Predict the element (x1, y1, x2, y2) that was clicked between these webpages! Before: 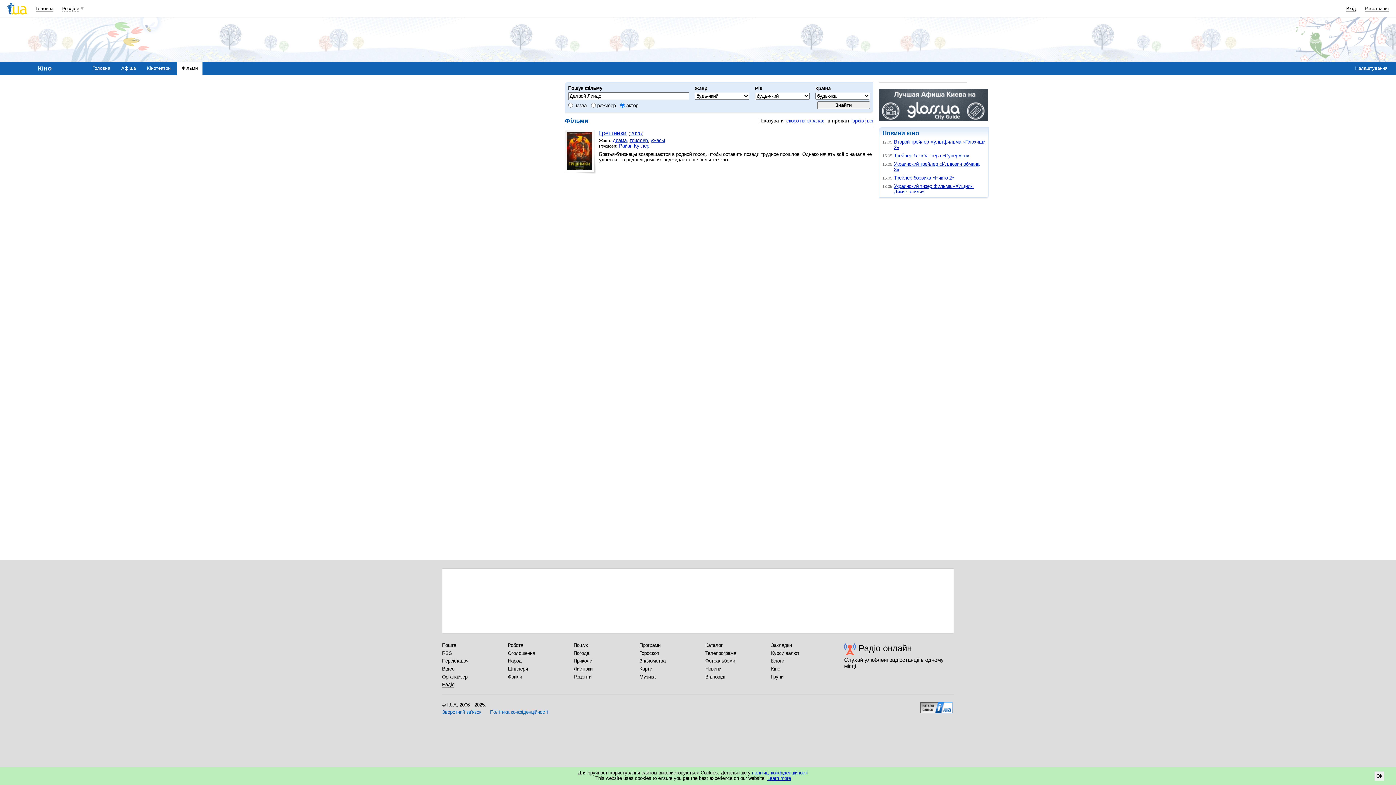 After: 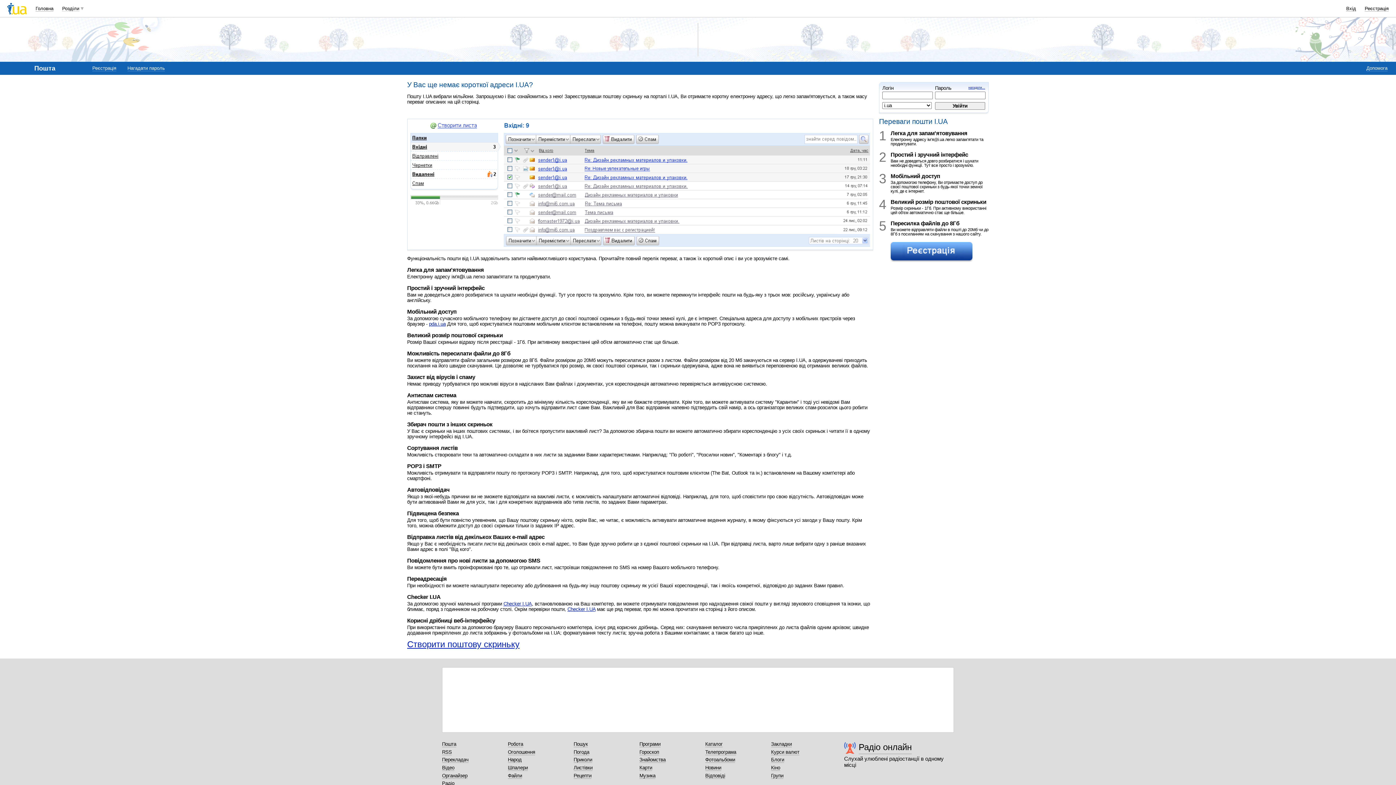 Action: bbox: (442, 642, 456, 648) label: Пошта